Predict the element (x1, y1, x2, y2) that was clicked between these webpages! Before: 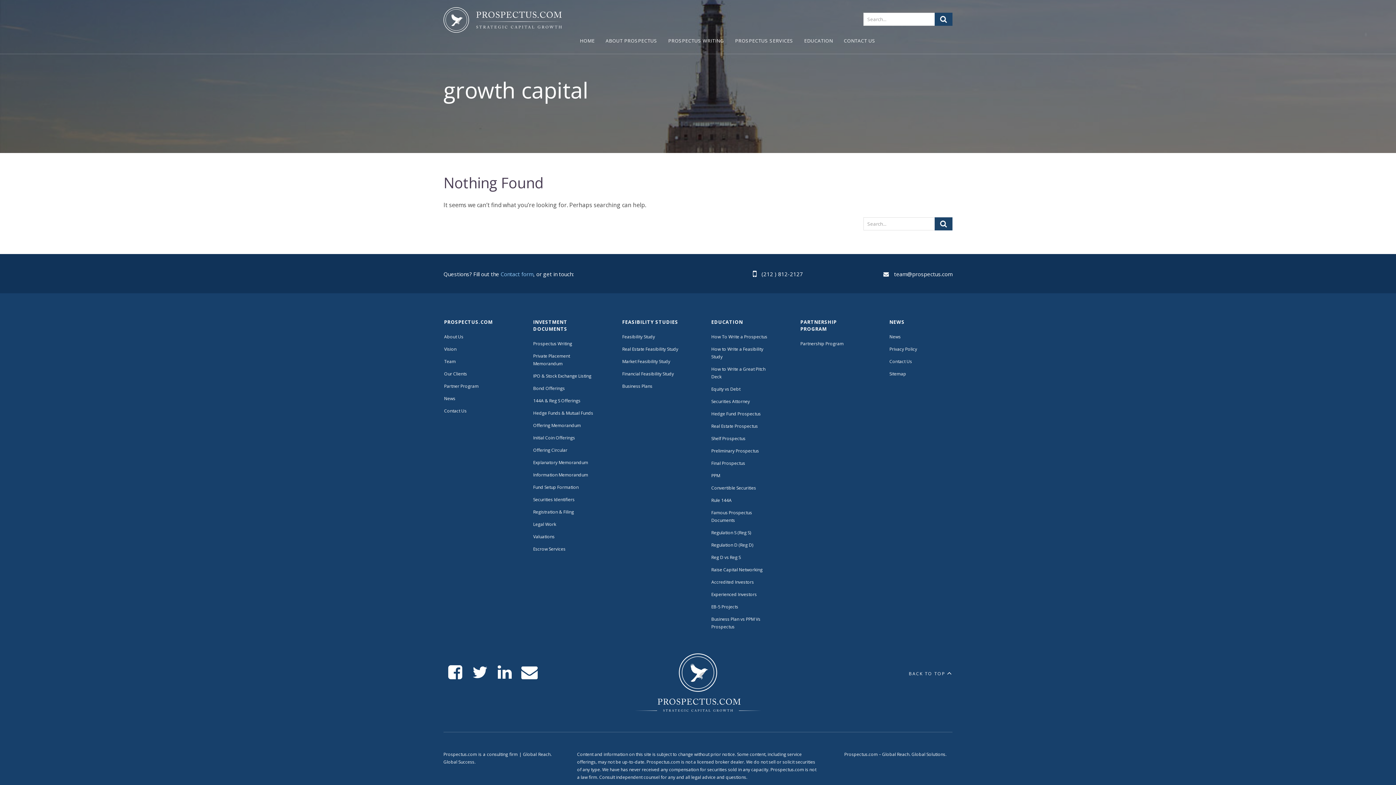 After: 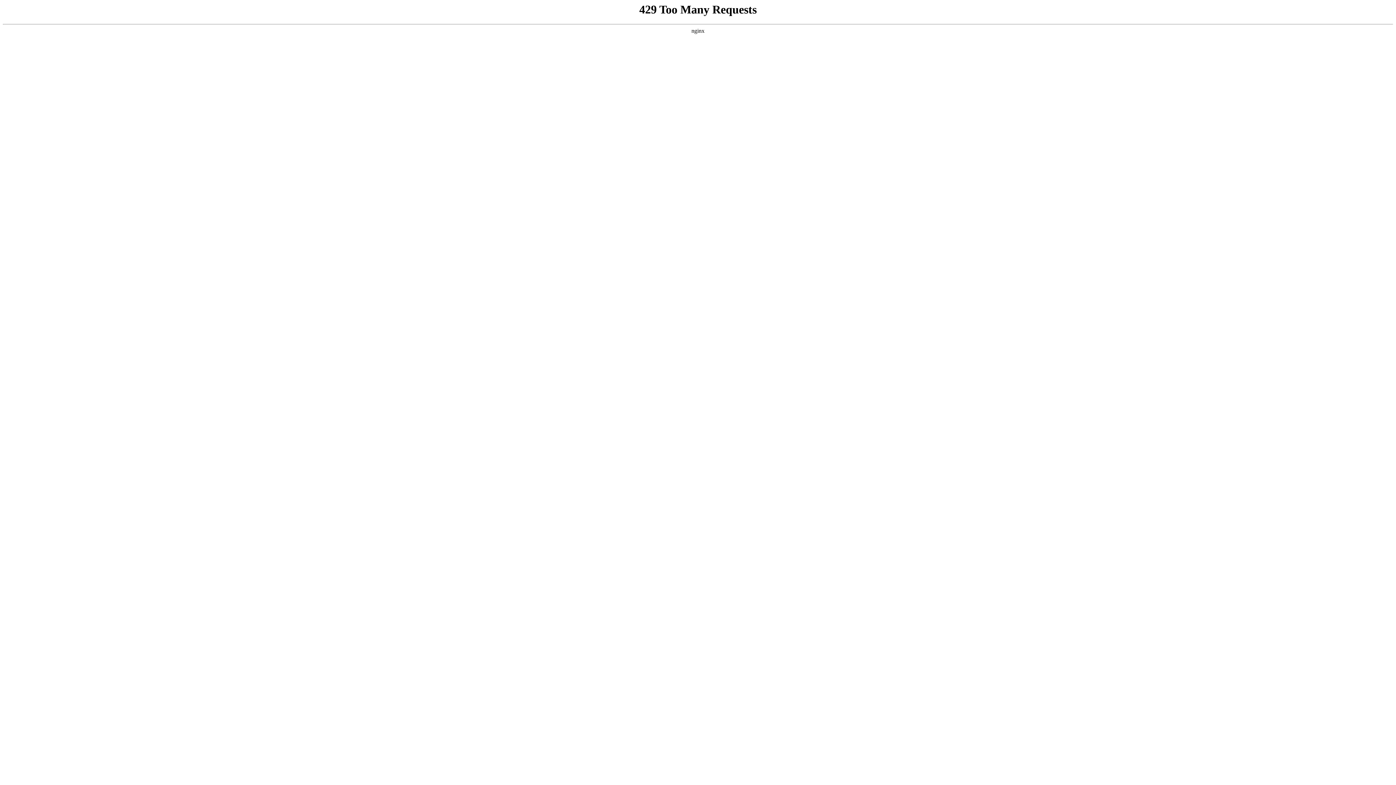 Action: bbox: (711, 579, 754, 585) label: Accredited Investors